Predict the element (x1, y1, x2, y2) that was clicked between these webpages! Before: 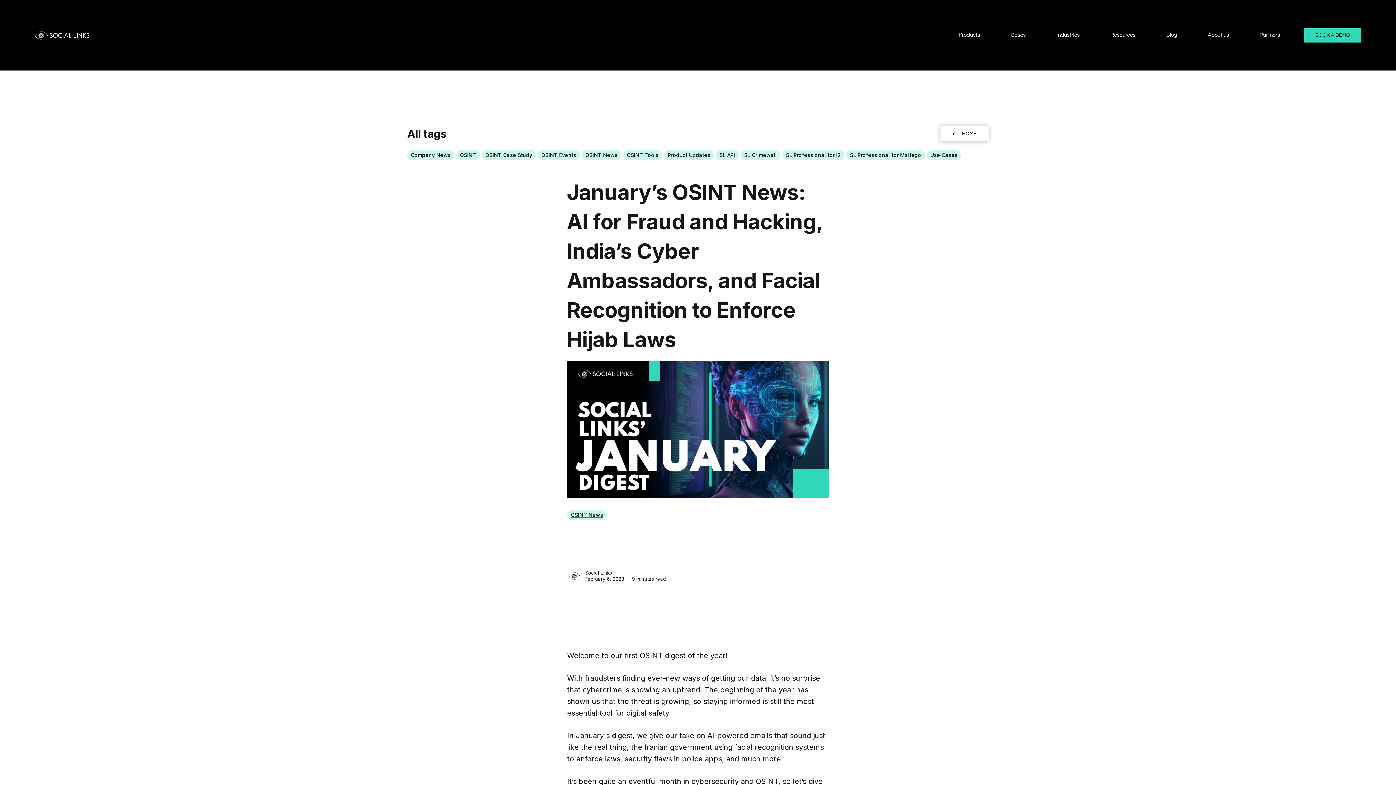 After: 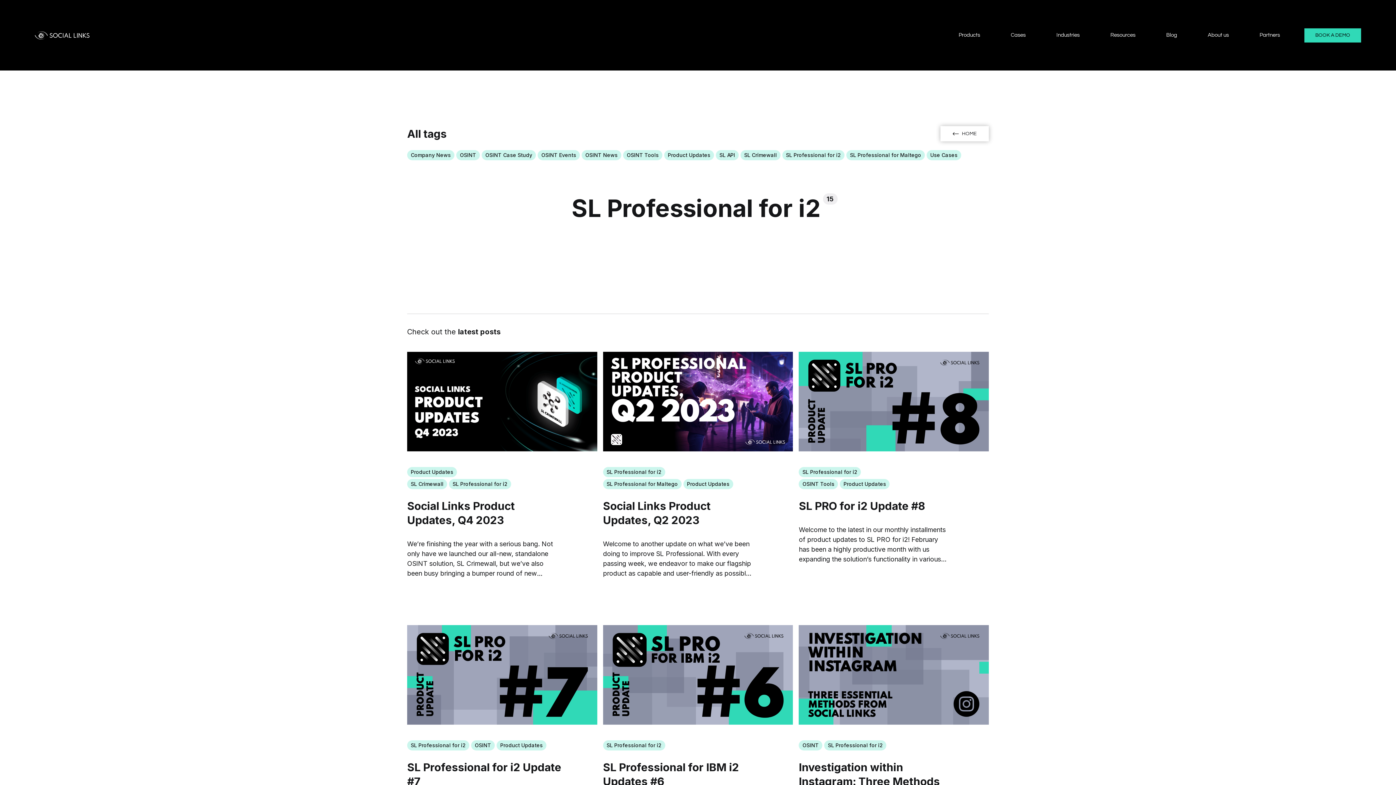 Action: label: SL Professional for i2 bbox: (782, 150, 844, 160)